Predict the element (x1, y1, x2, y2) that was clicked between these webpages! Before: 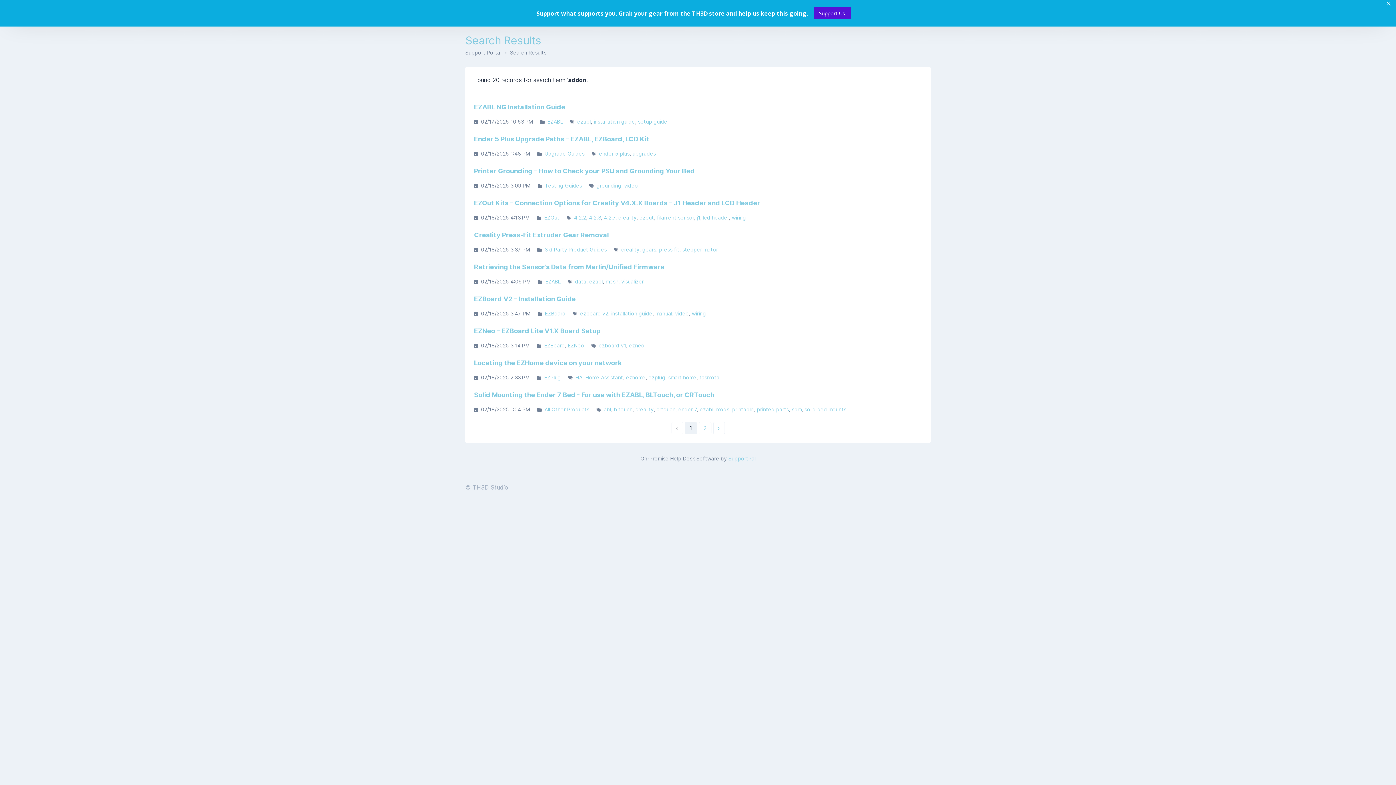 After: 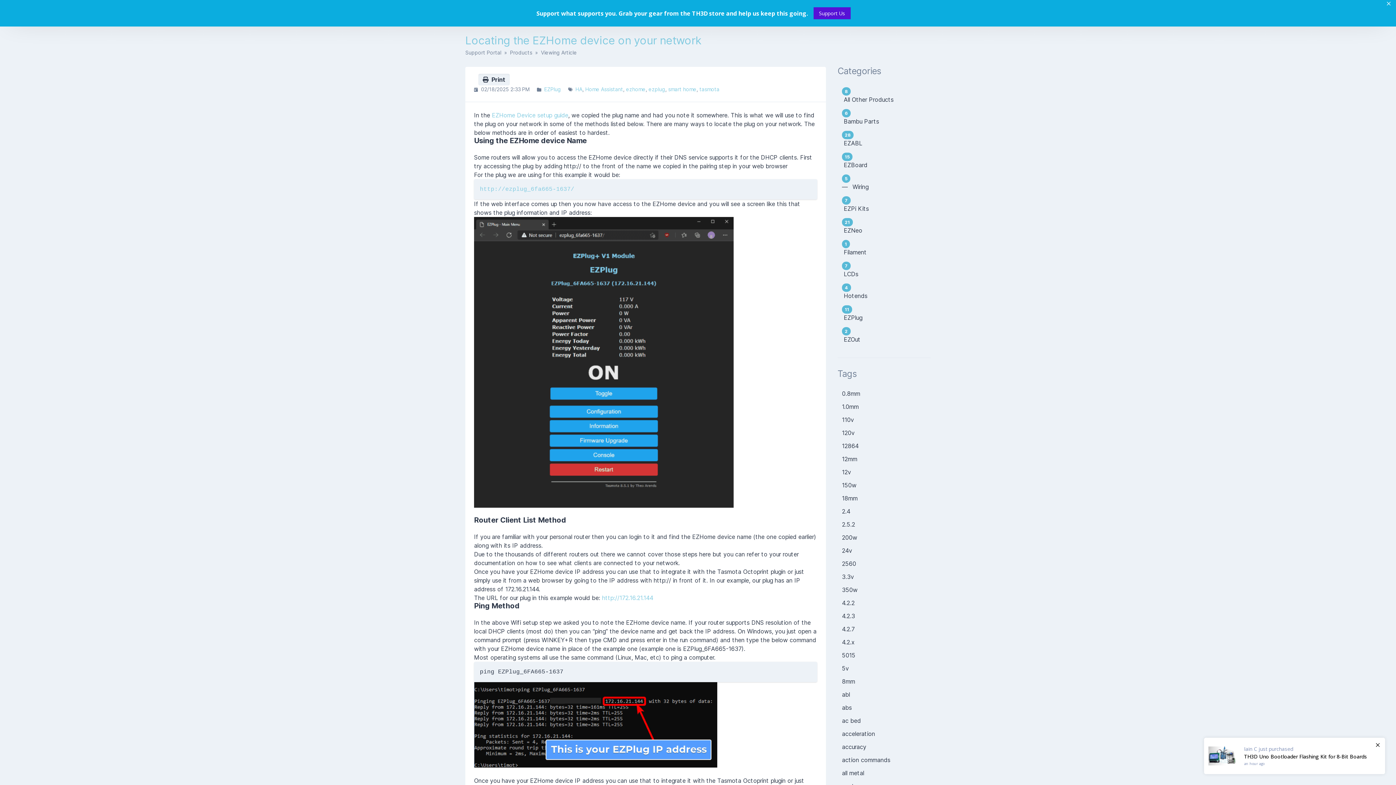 Action: label: Locating the EZHome device on your network bbox: (474, 358, 922, 370)